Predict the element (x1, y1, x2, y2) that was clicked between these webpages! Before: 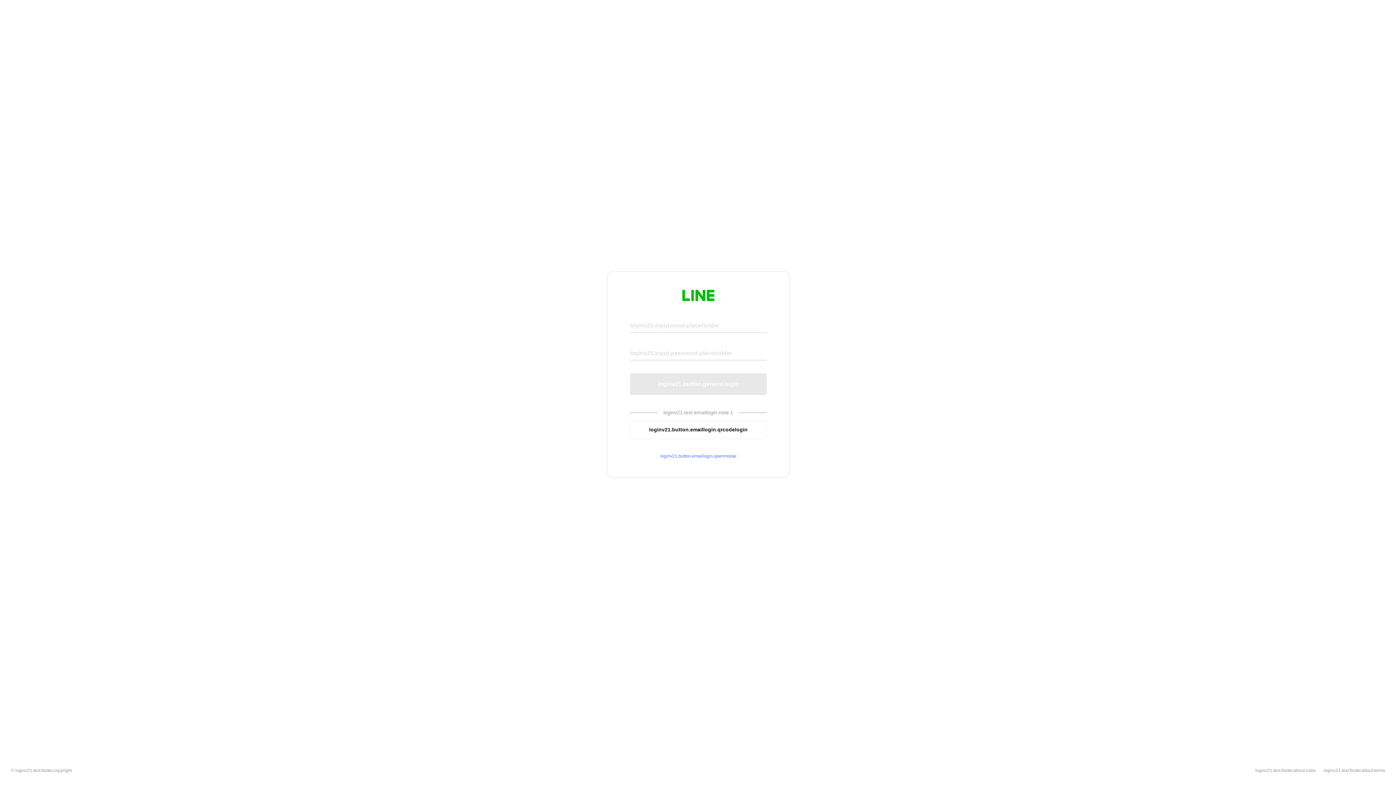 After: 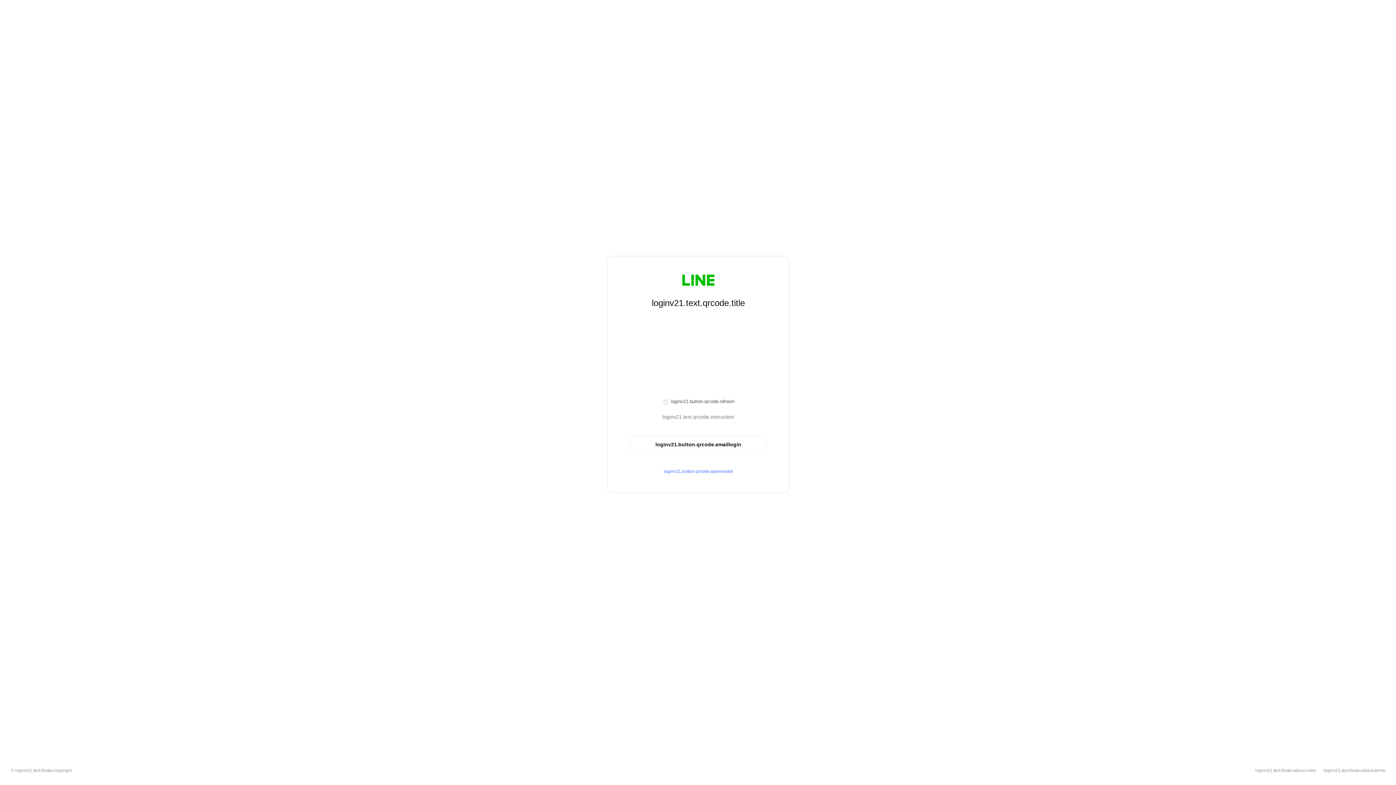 Action: bbox: (630, 420, 766, 439) label: loginv21.button.emaillogin.qrcodelogin